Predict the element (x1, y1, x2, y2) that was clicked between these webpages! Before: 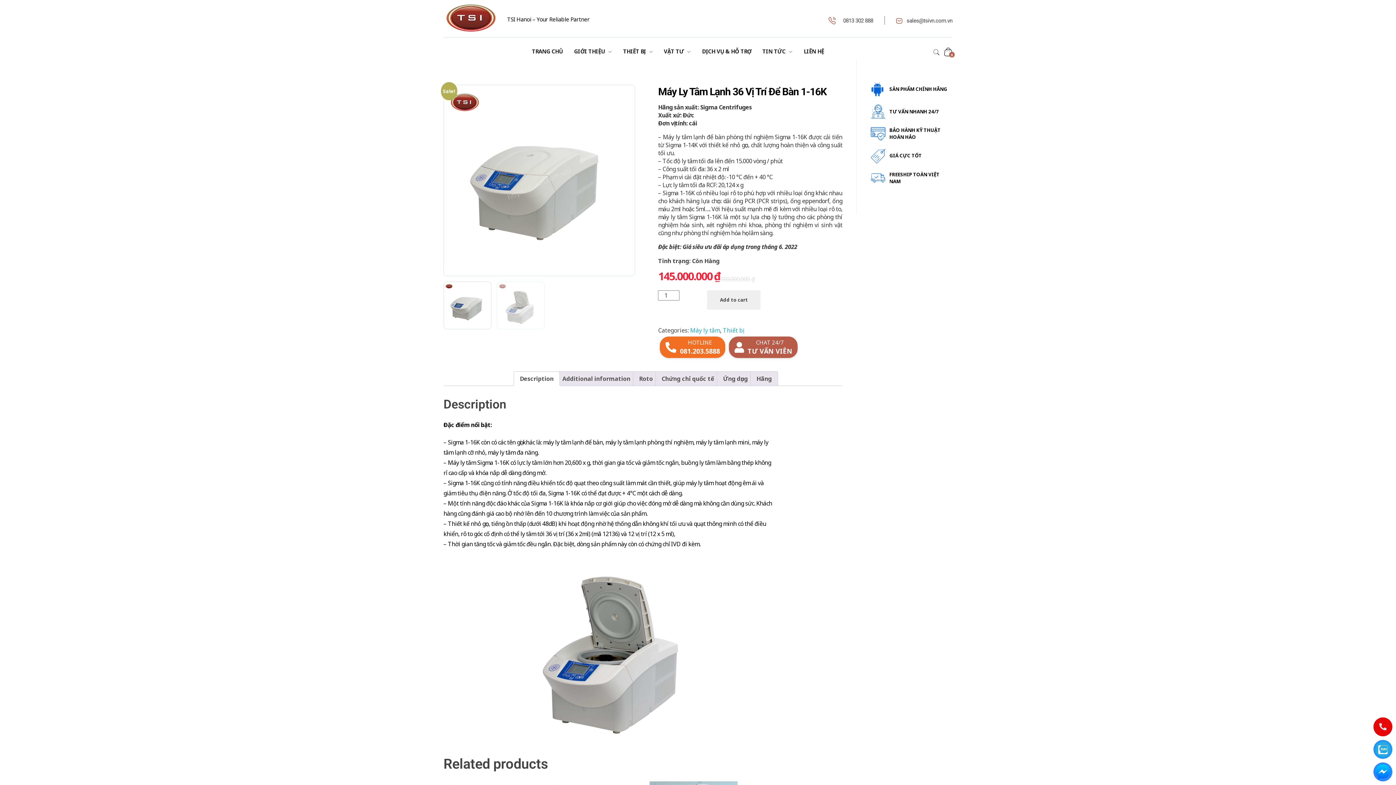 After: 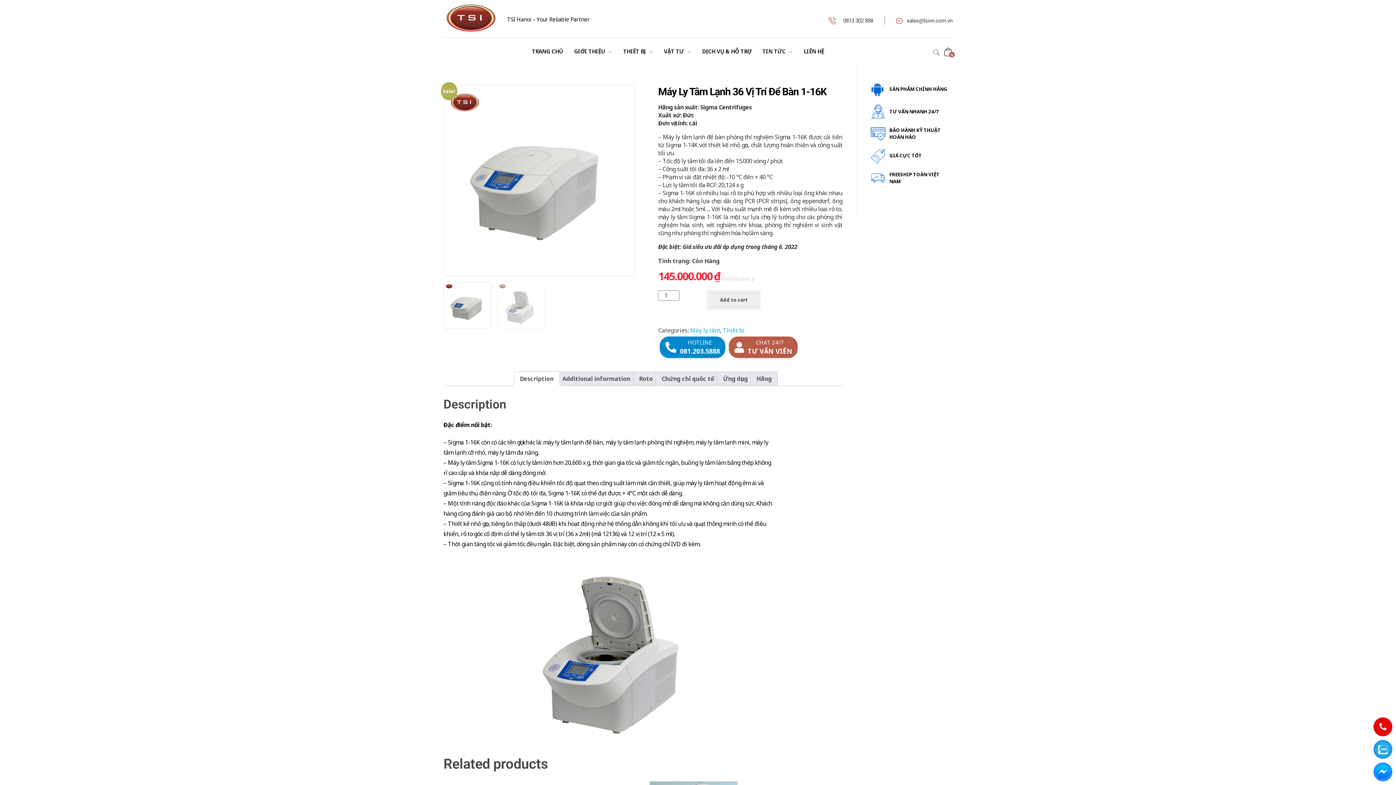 Action: bbox: (660, 336, 725, 358) label: HOTLINE
081.203.5888